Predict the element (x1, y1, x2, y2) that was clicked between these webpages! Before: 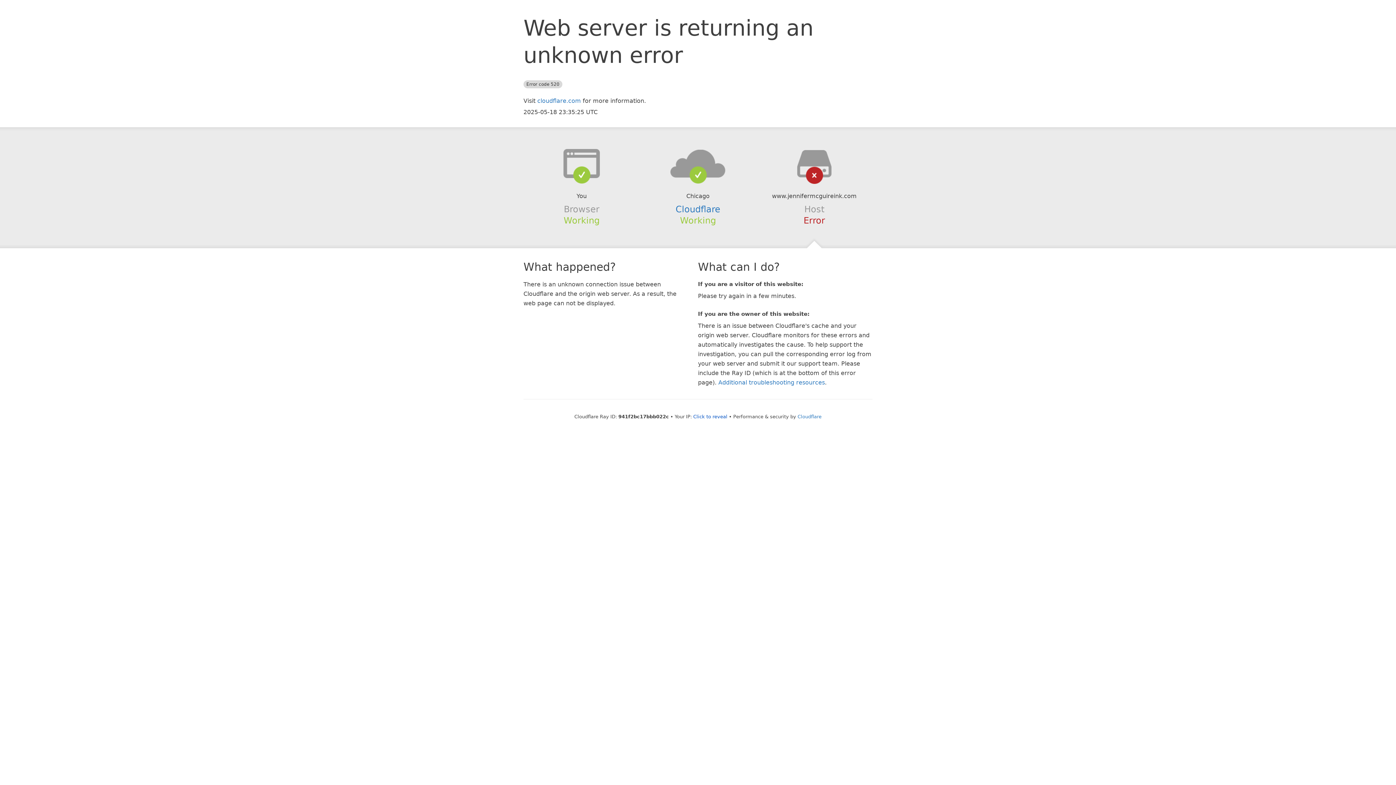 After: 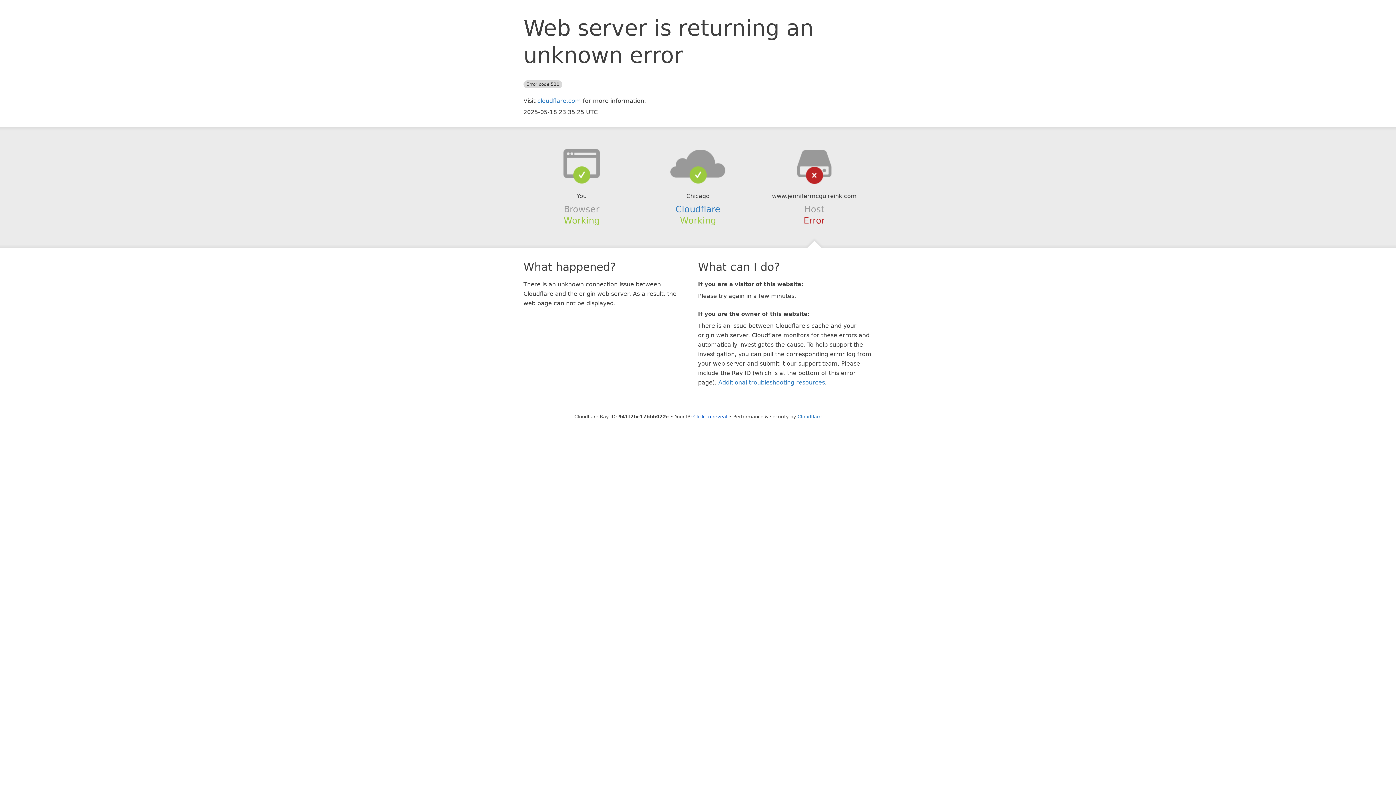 Action: bbox: (639, 148, 756, 178)